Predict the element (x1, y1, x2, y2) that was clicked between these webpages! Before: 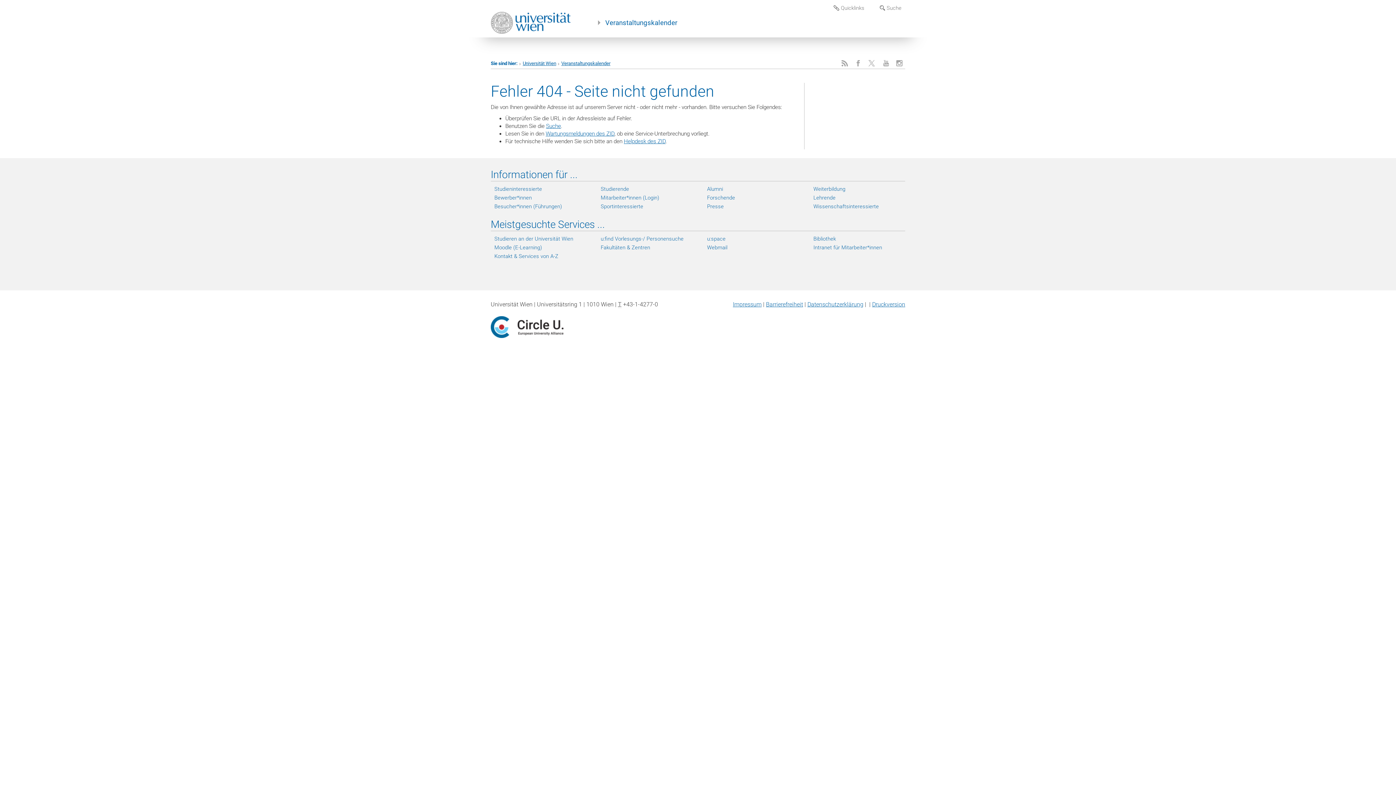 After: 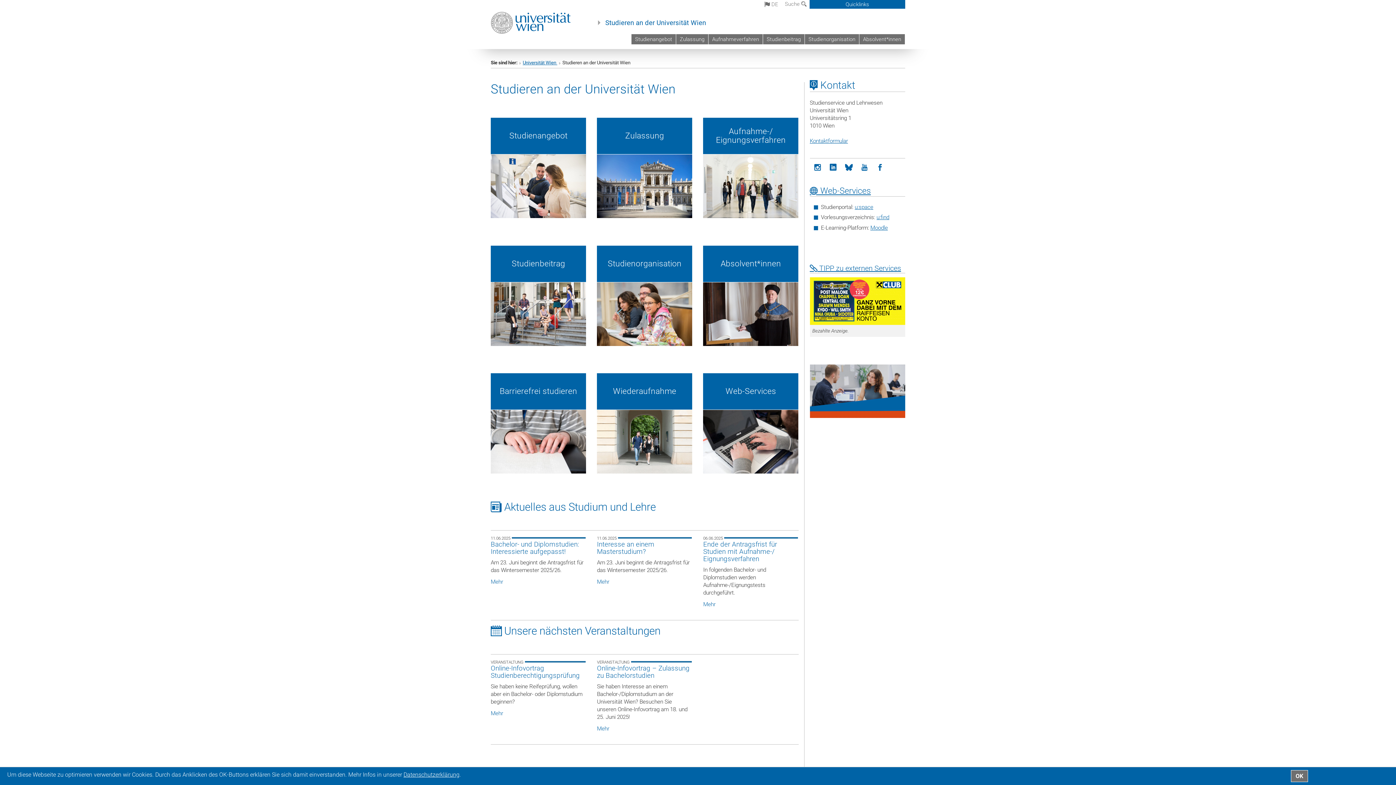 Action: label: Studieren an der Universität Wien bbox: (494, 235, 586, 242)